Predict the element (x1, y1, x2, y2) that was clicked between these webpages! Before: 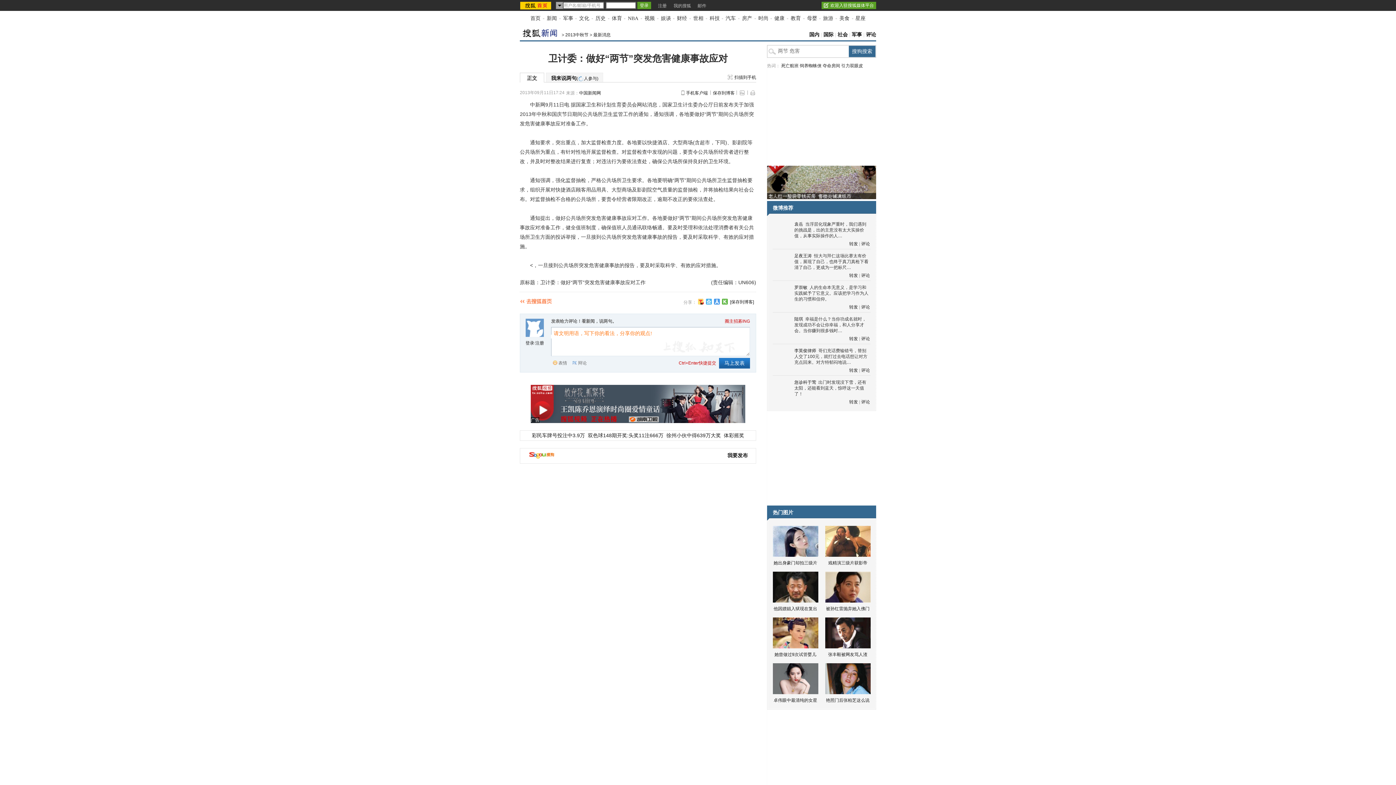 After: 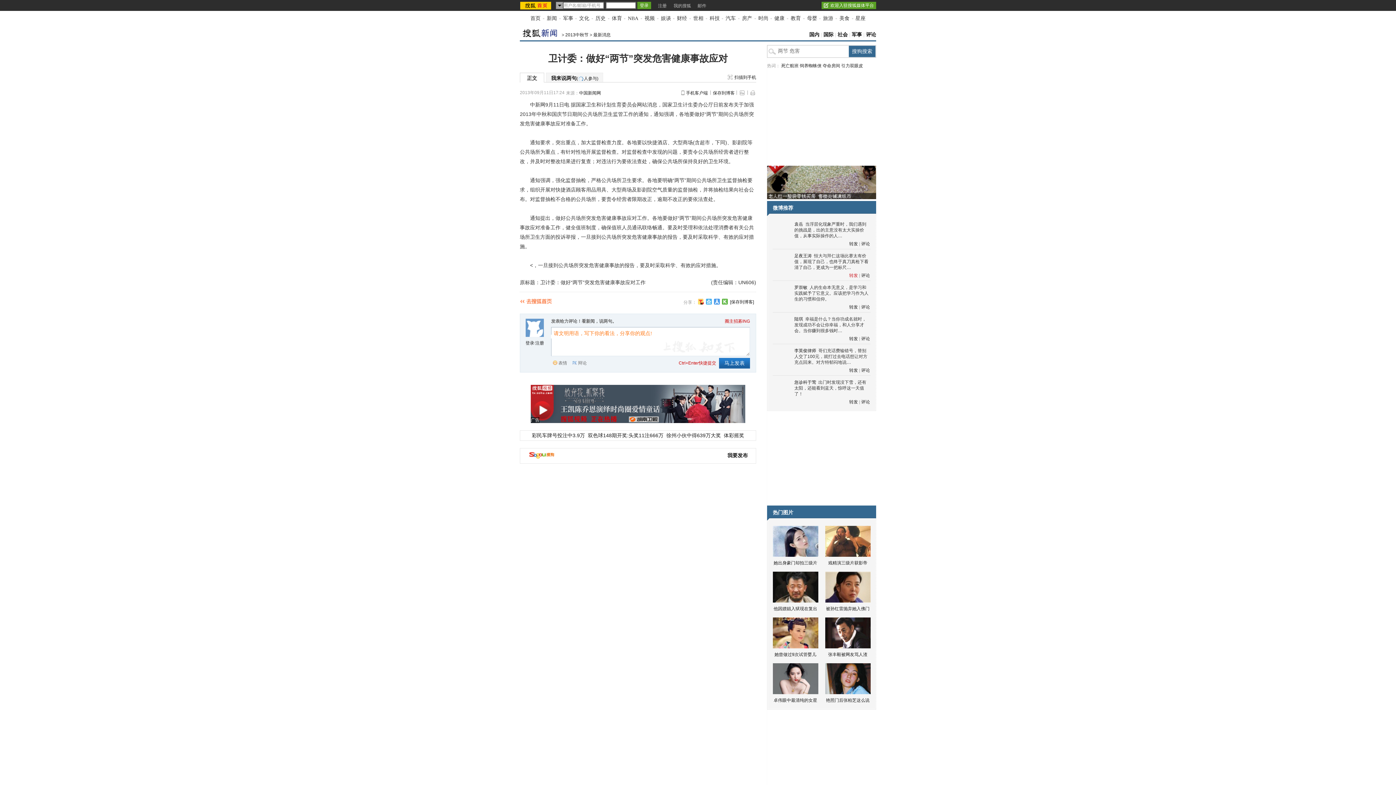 Action: bbox: (849, 273, 858, 278) label: 转发